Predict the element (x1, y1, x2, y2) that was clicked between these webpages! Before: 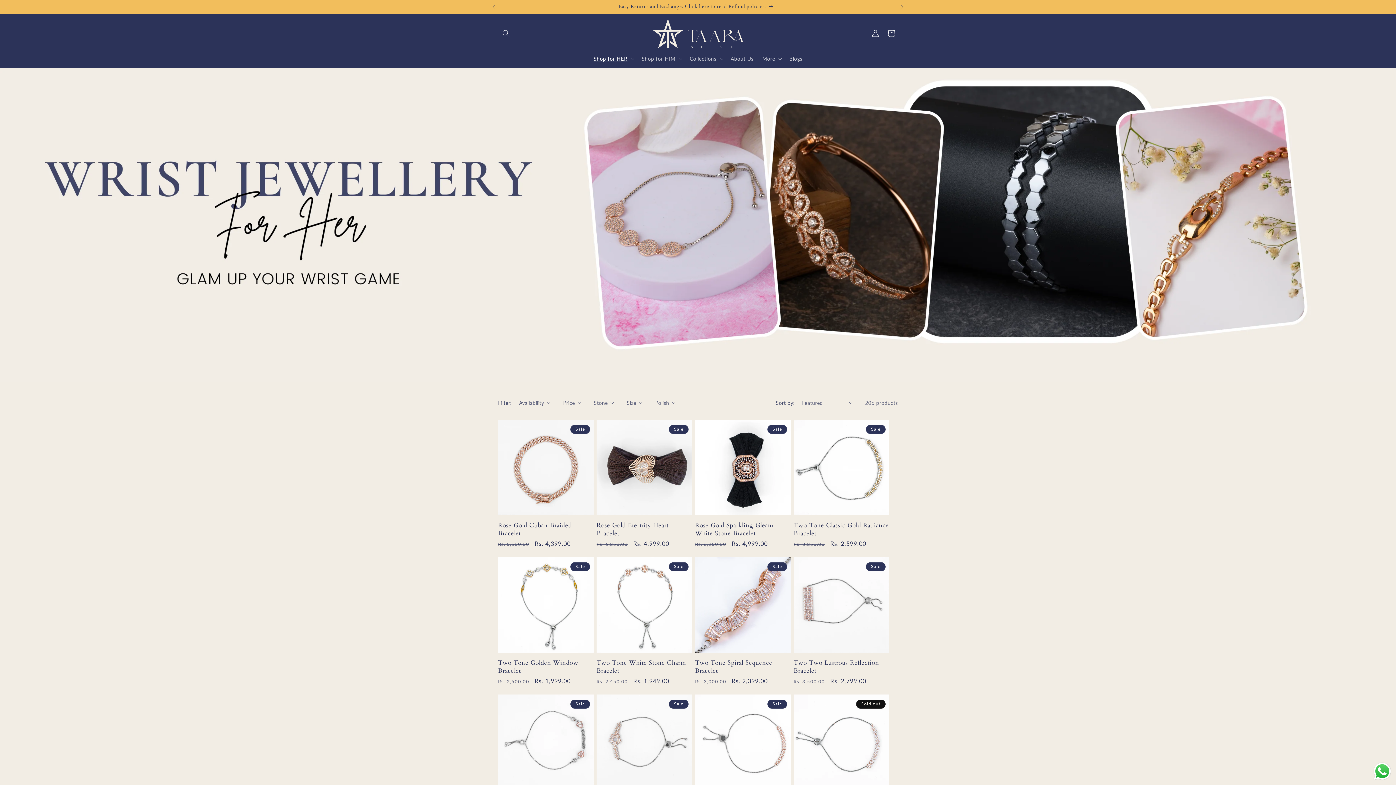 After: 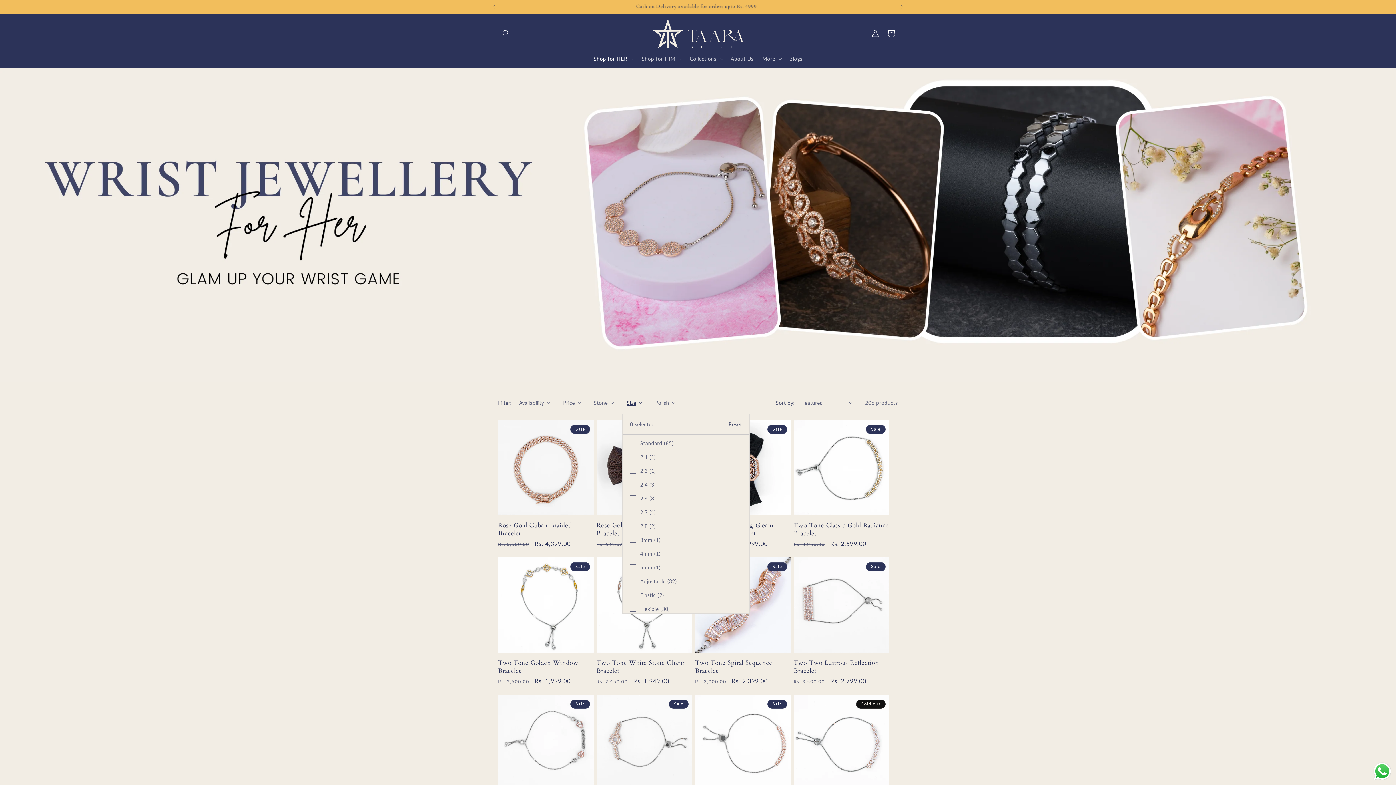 Action: bbox: (626, 399, 642, 406) label: Size (0 selected)